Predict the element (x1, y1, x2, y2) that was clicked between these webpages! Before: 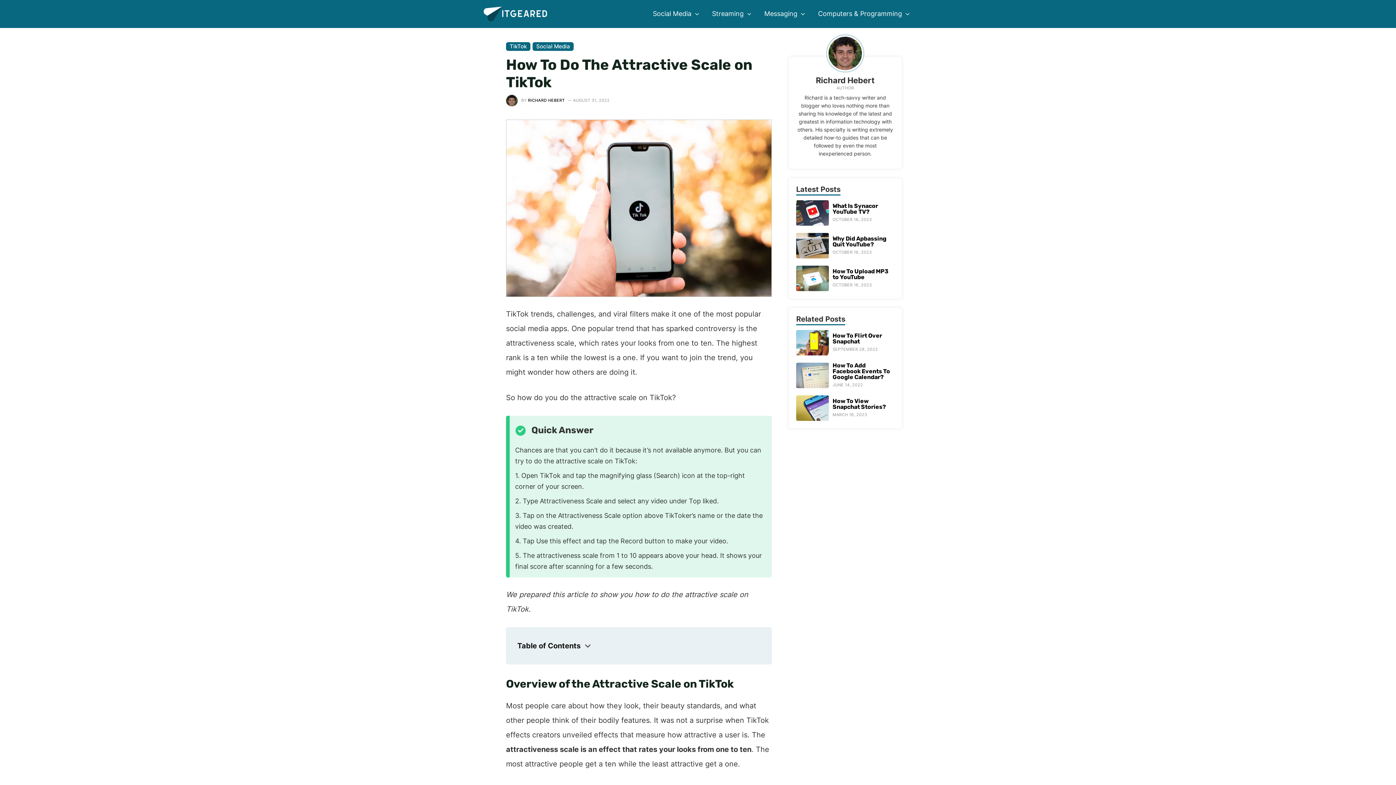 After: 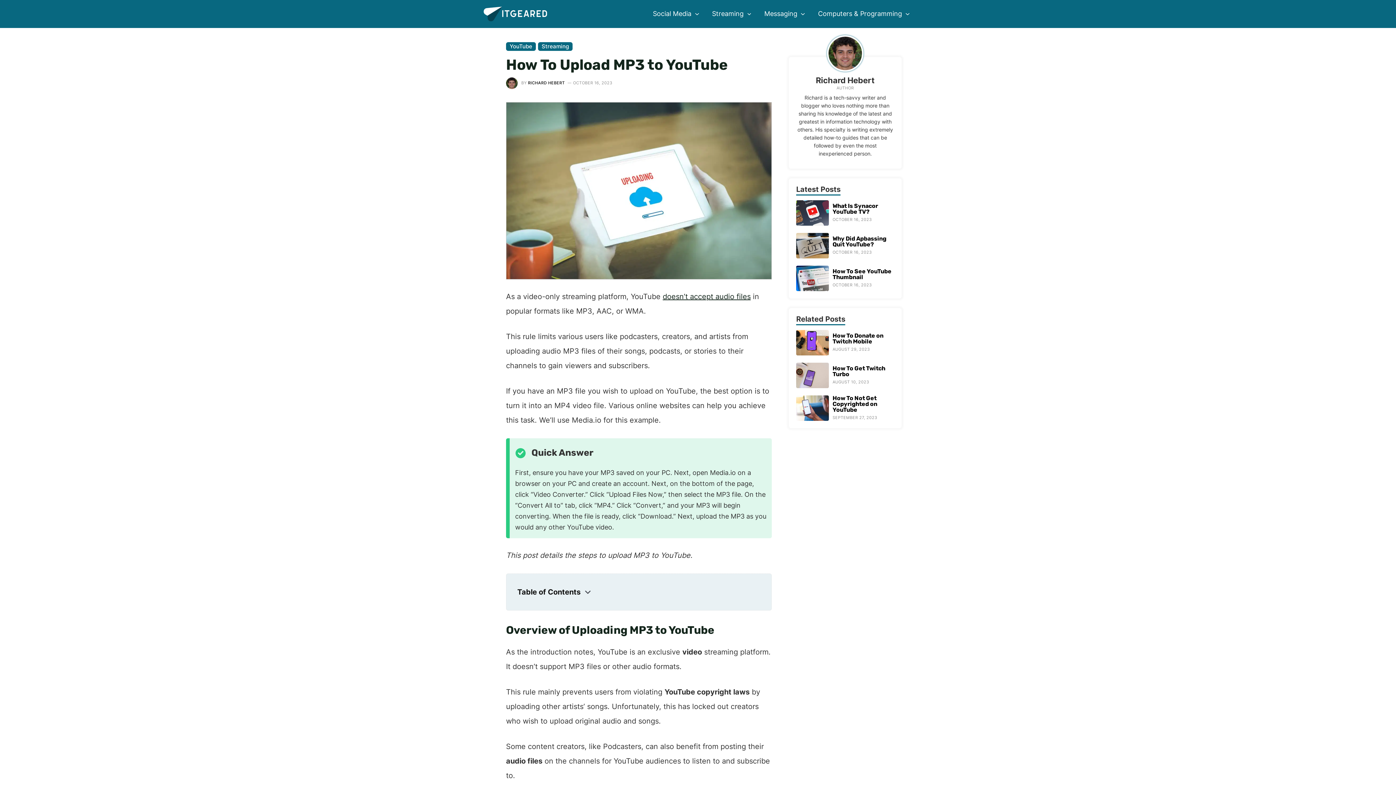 Action: bbox: (796, 265, 894, 291) label: How To Upload MP3 to YouTube
OCTOBER 16, 2023